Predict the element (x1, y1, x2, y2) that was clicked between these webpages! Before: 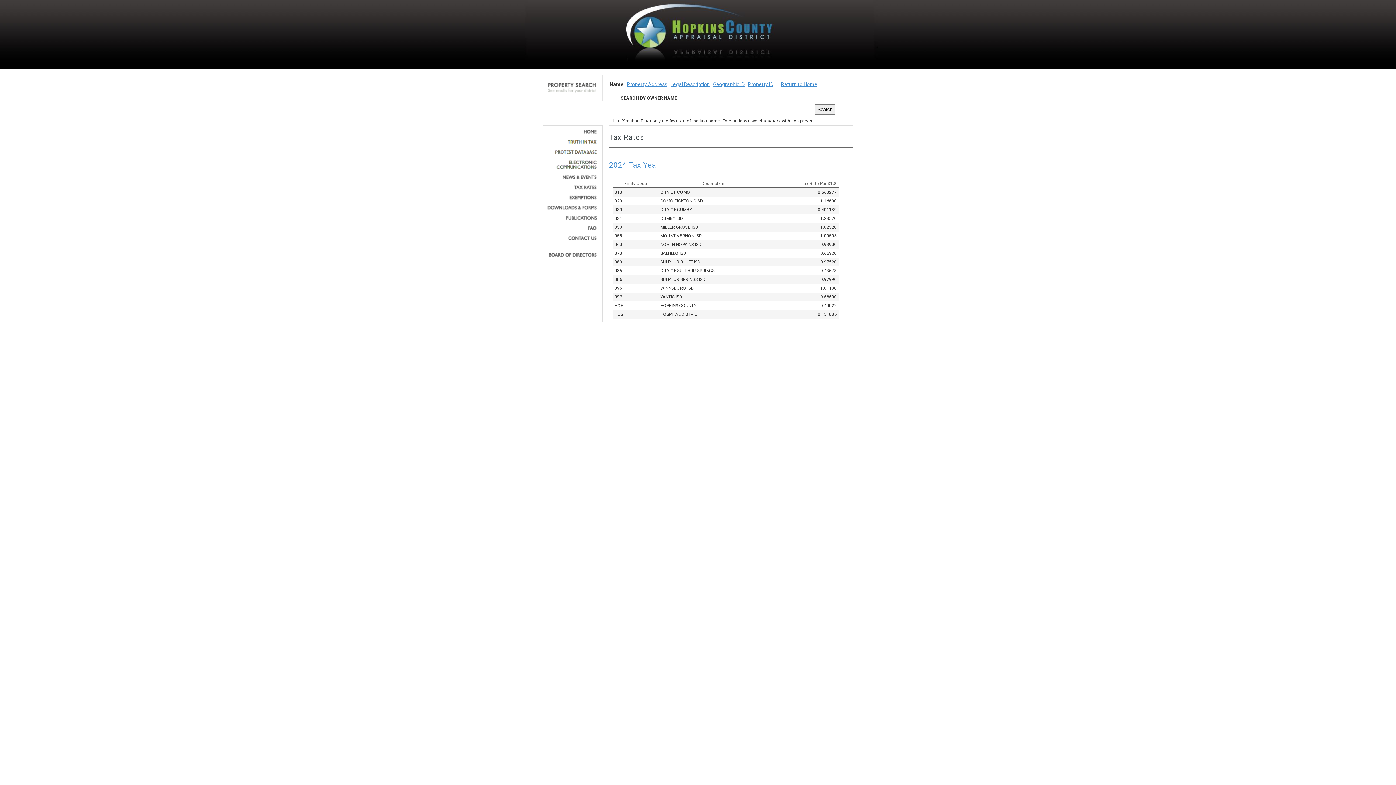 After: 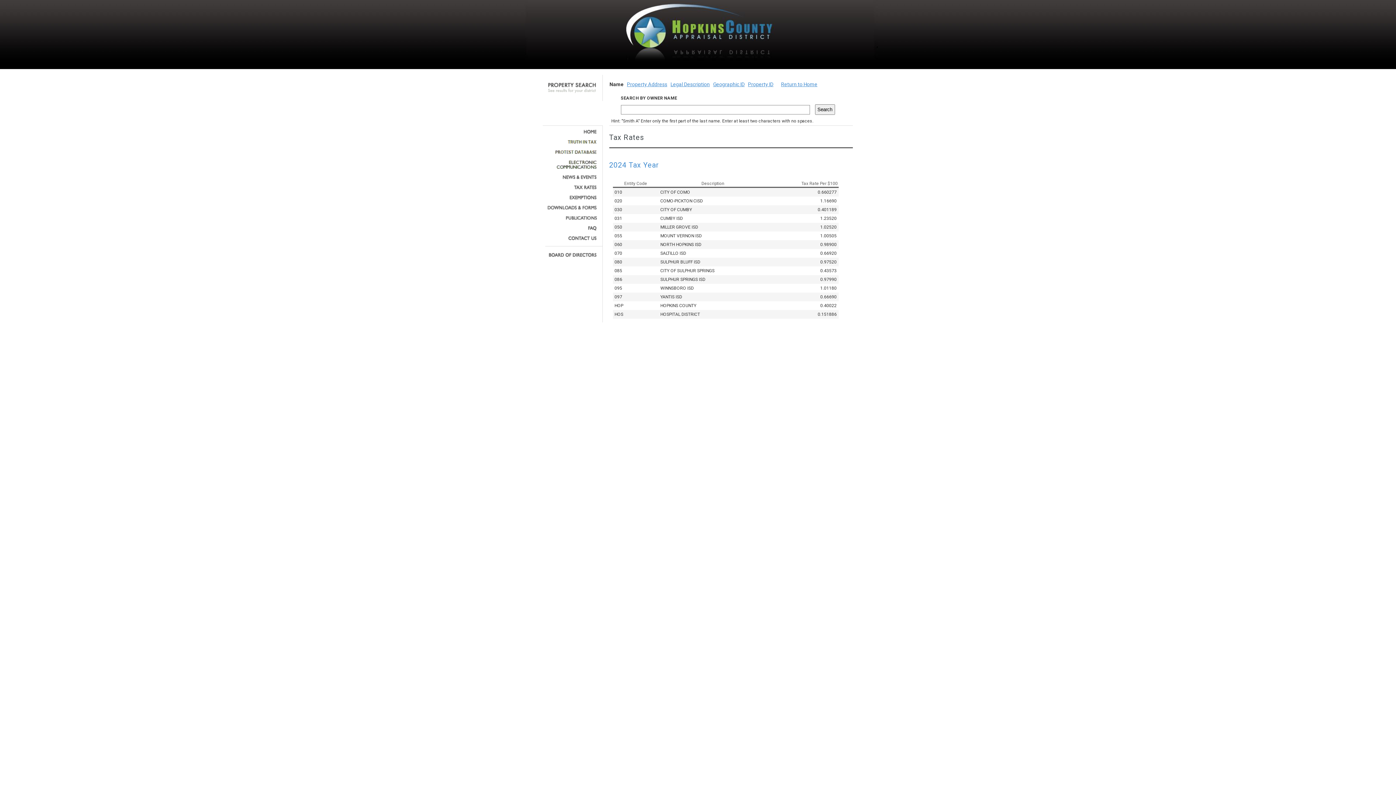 Action: bbox: (545, 185, 597, 189)